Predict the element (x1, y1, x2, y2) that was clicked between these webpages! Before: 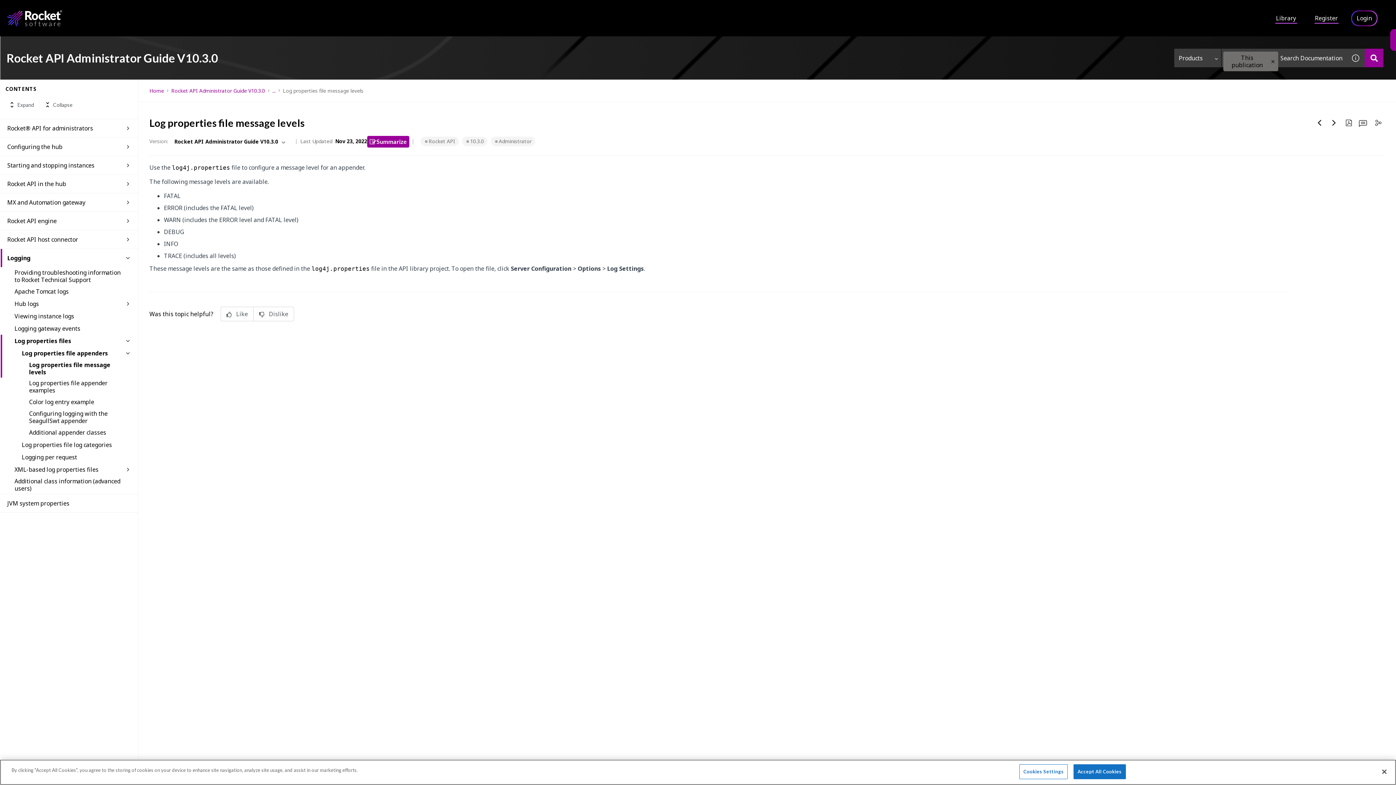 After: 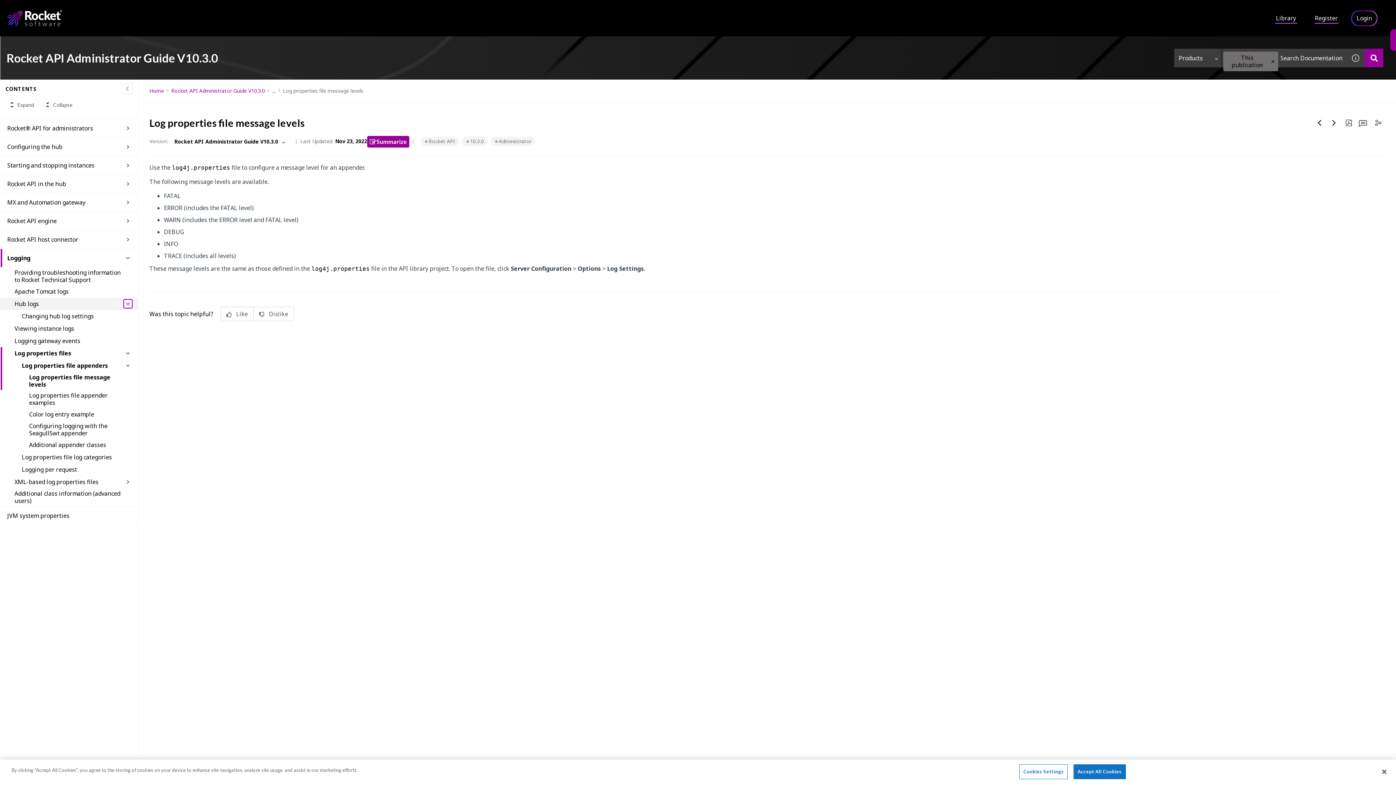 Action: bbox: (123, 299, 132, 308)